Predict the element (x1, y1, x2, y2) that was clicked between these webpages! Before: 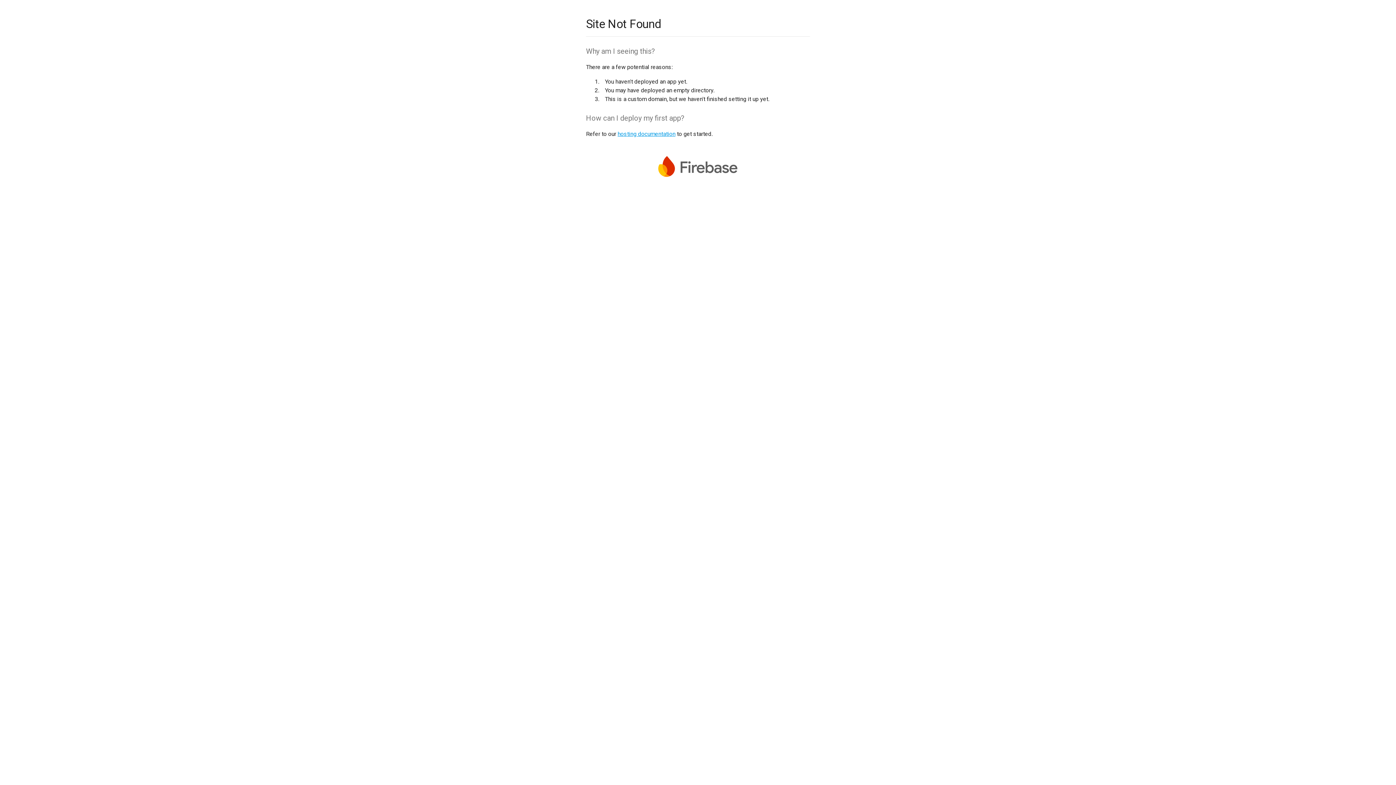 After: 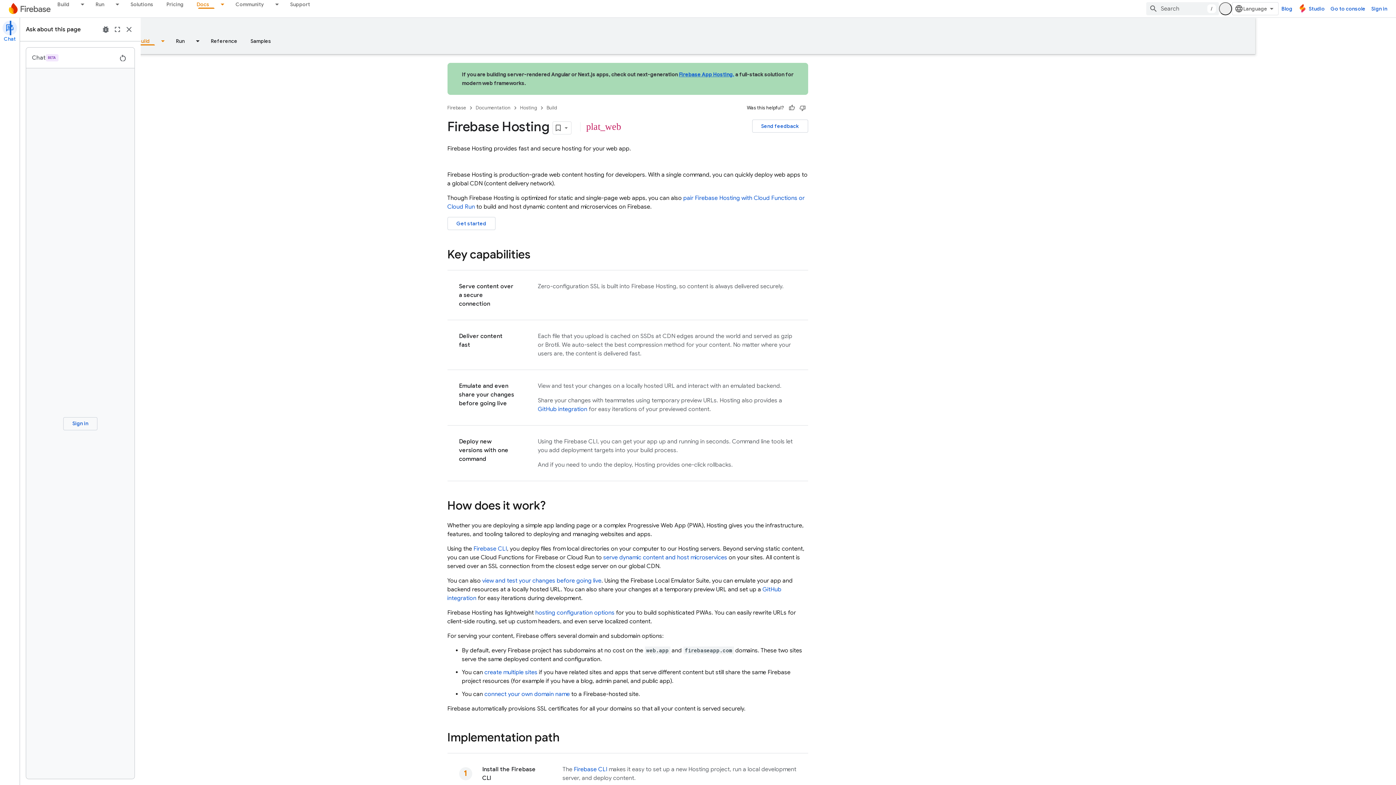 Action: label: hosting documentation bbox: (617, 130, 675, 137)